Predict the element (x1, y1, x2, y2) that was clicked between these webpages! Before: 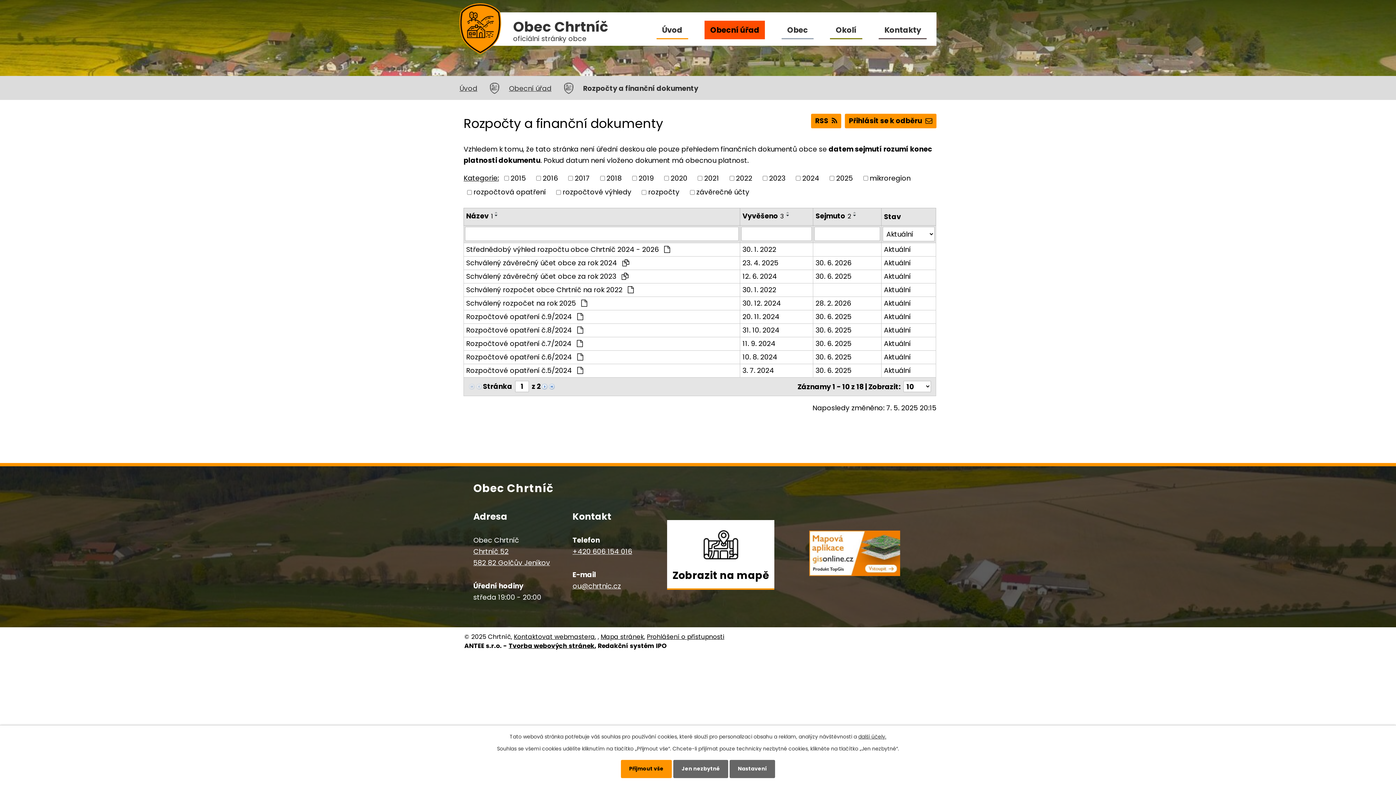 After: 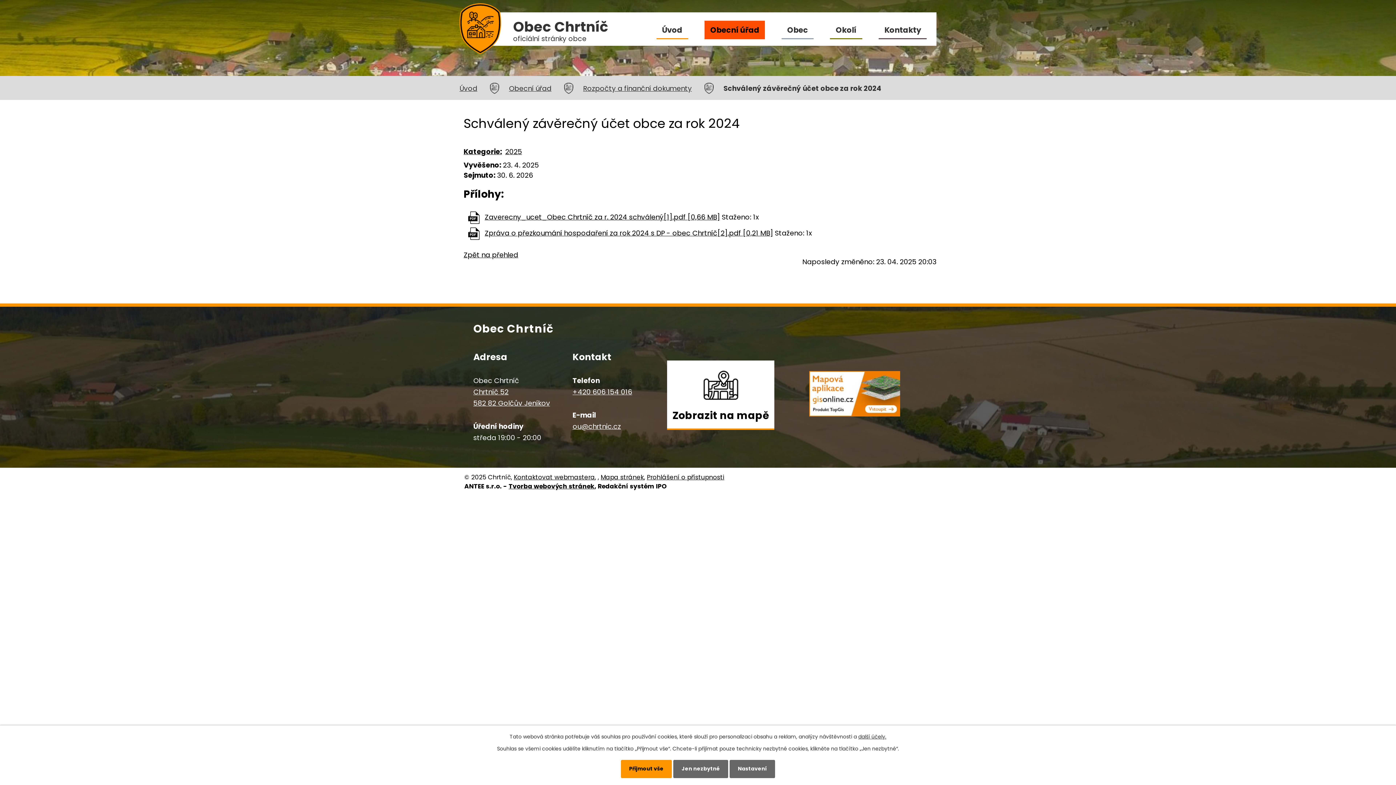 Action: bbox: (742, 258, 811, 268) label: 23. 4. 2025